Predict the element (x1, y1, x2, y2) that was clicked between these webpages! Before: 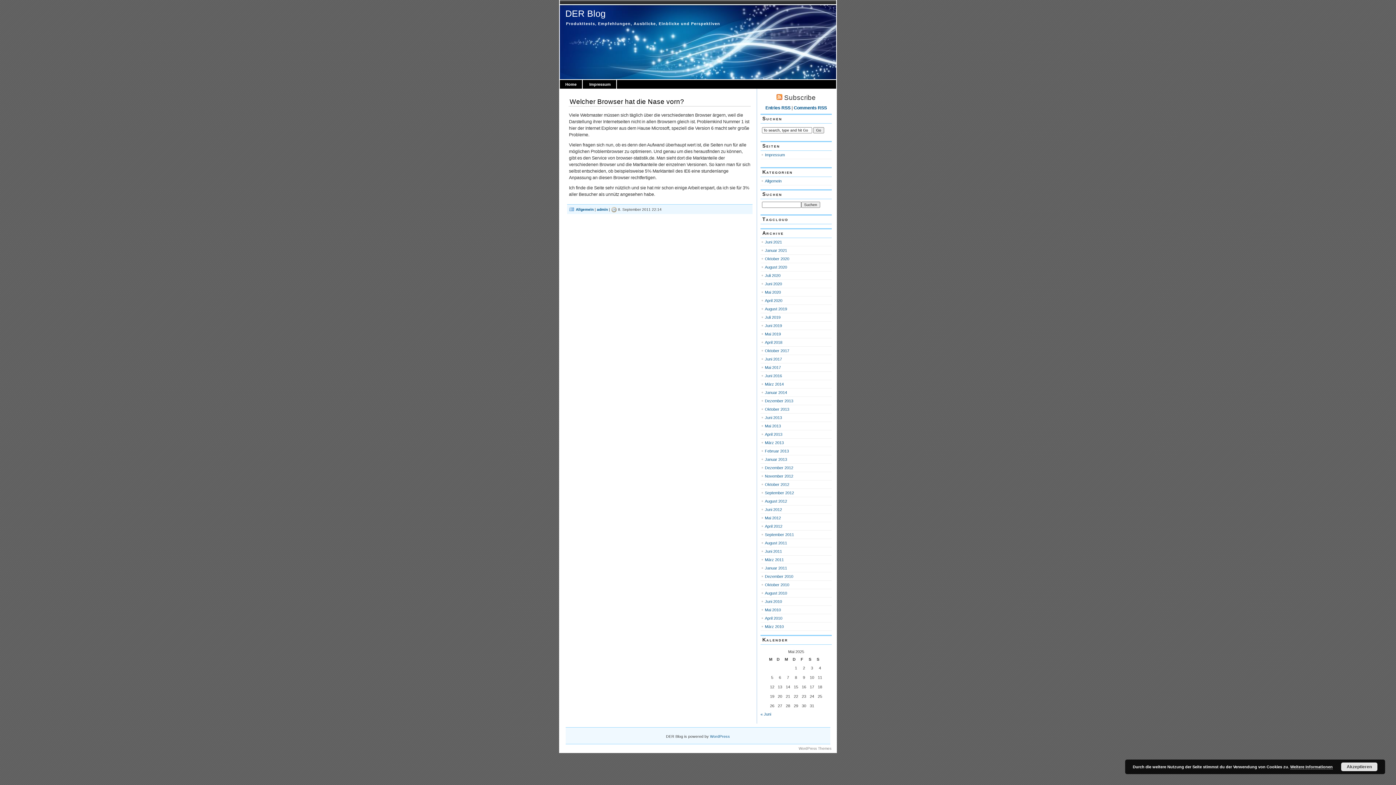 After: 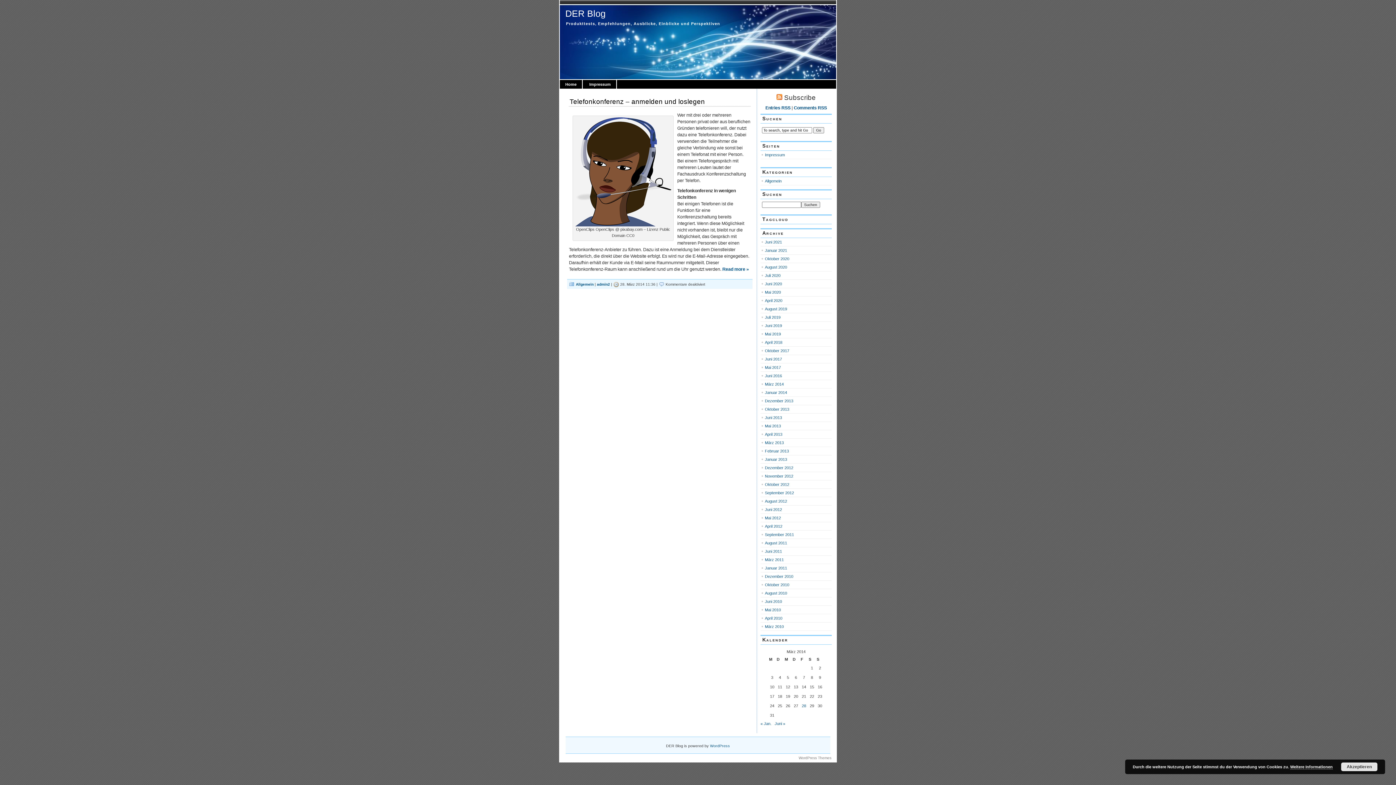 Action: label: März 2014 bbox: (765, 382, 784, 386)